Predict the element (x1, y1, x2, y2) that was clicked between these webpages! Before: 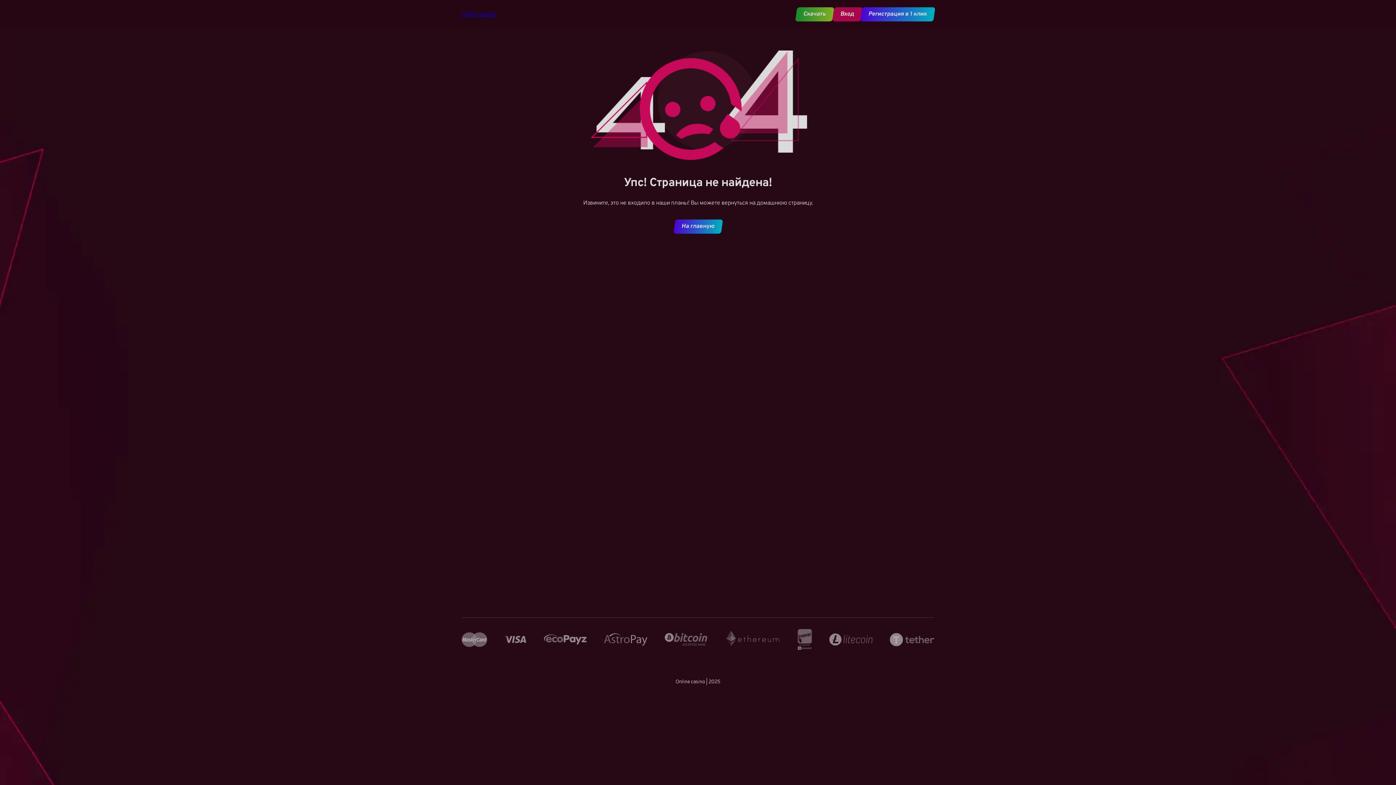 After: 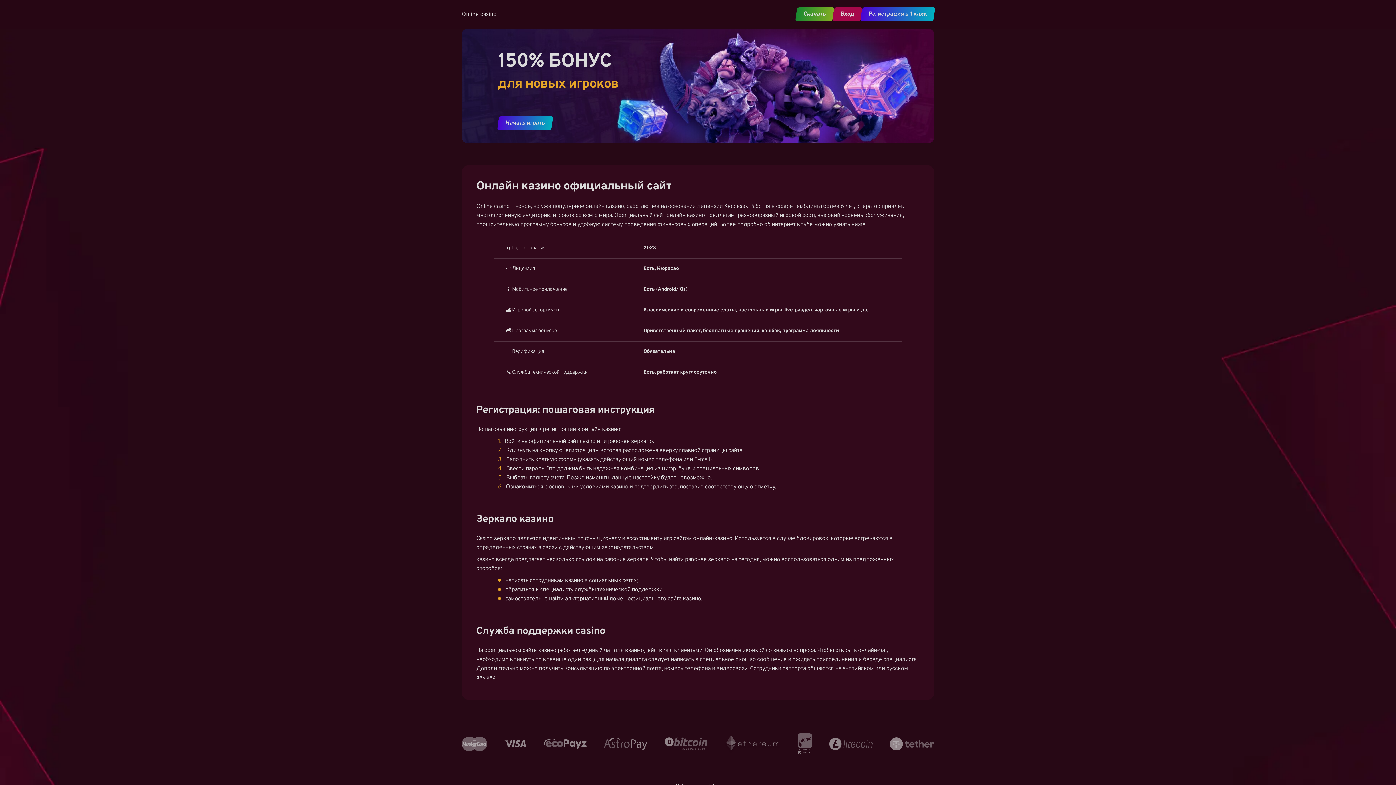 Action: label: Online casino bbox: (461, 10, 496, 18)